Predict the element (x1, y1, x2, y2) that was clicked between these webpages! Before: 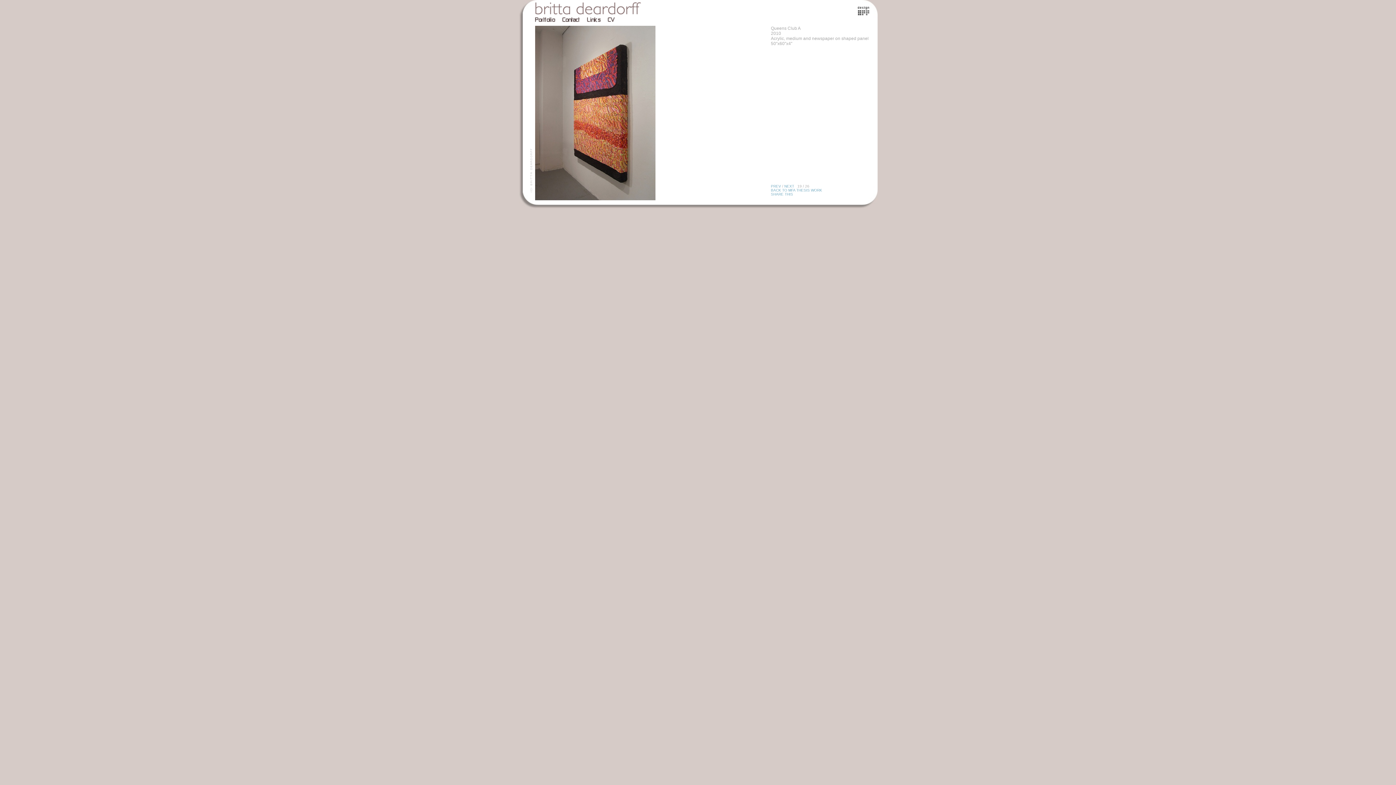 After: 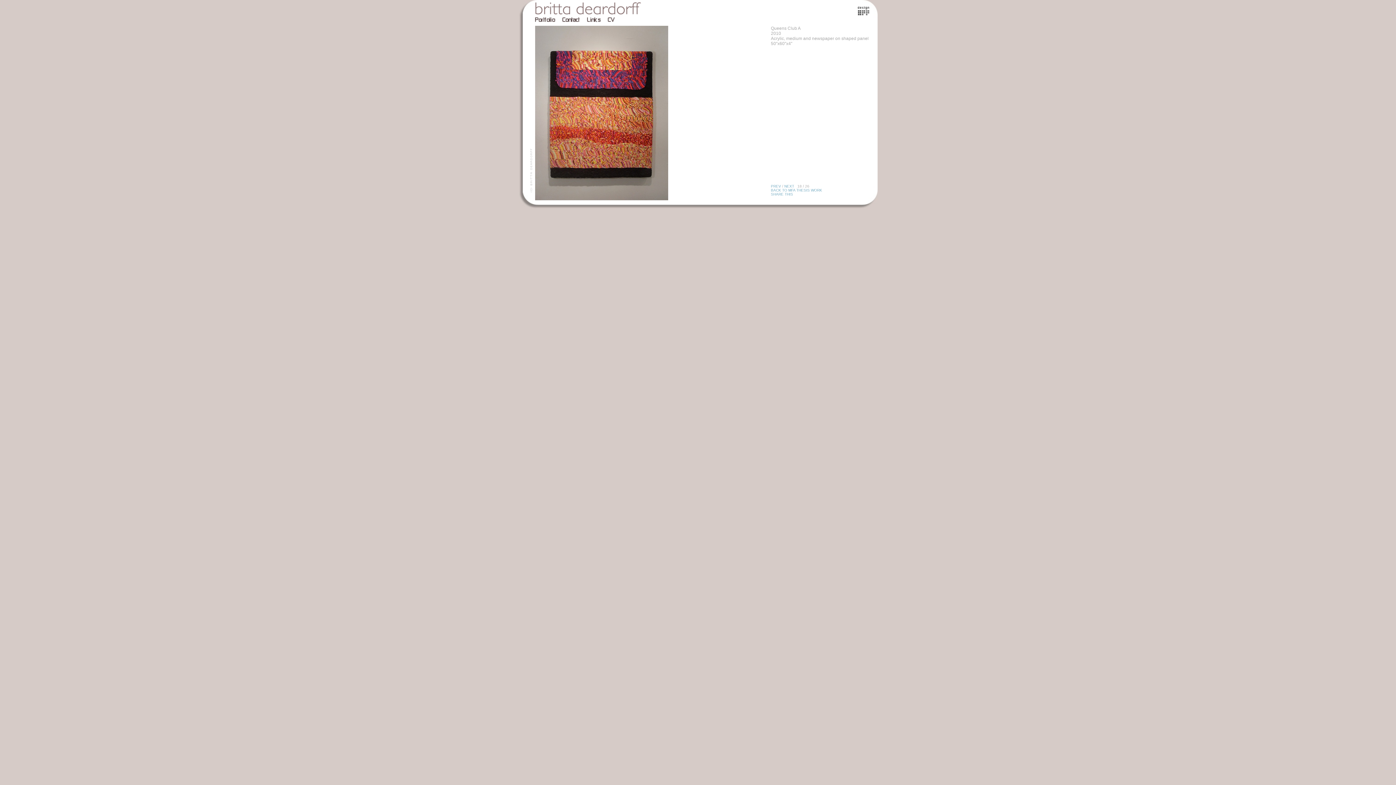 Action: label: PREV bbox: (771, 184, 781, 188)